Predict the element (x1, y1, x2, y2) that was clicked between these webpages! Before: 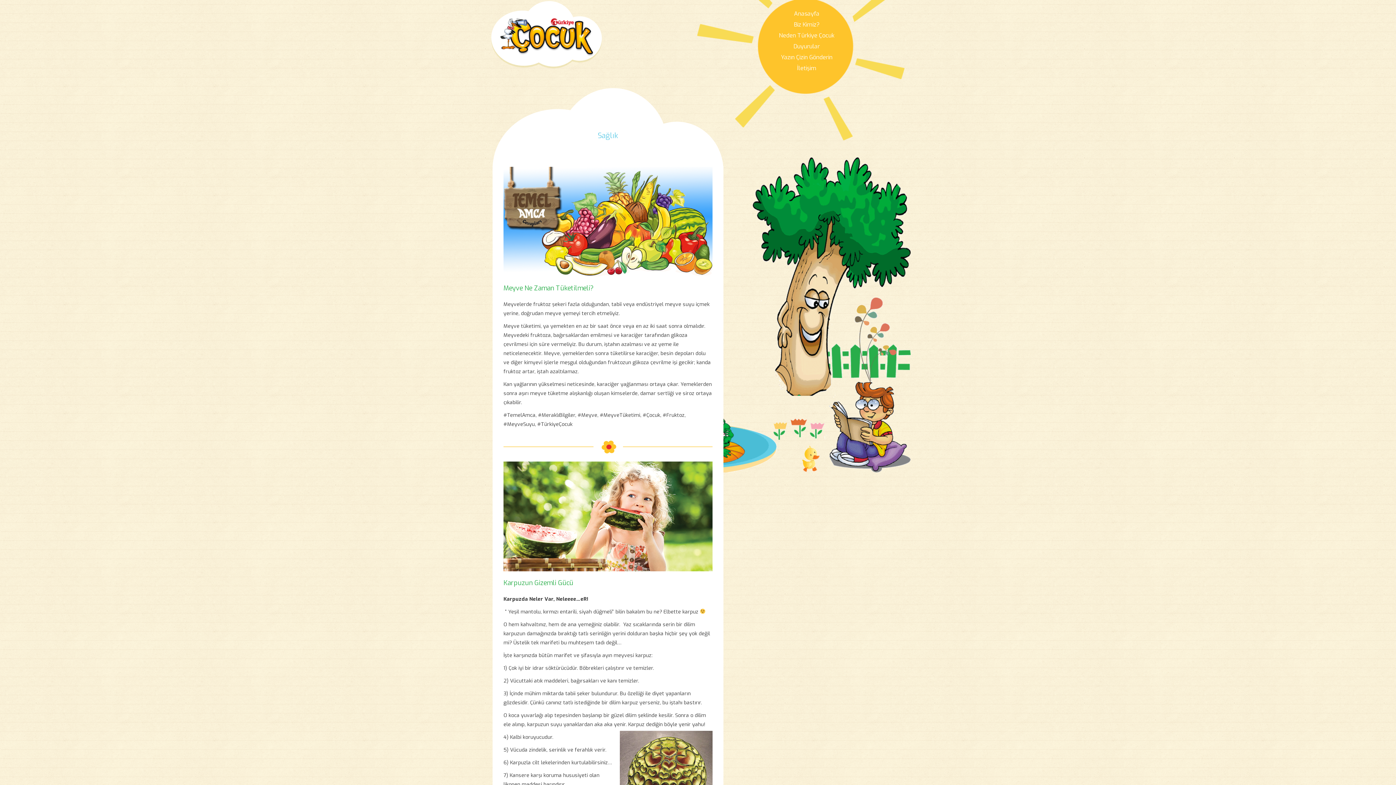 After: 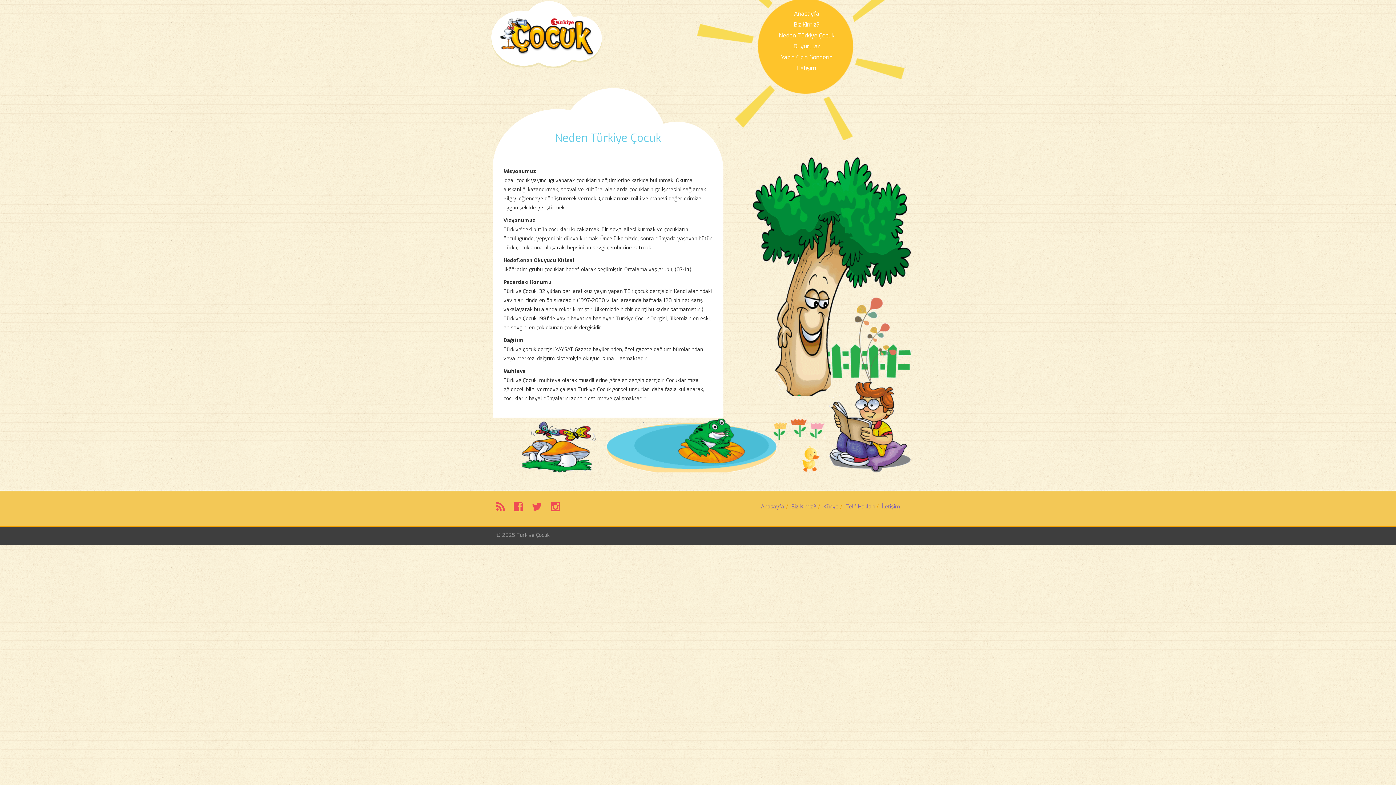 Action: bbox: (775, 30, 838, 41) label: Neden Türkiye Çocuk